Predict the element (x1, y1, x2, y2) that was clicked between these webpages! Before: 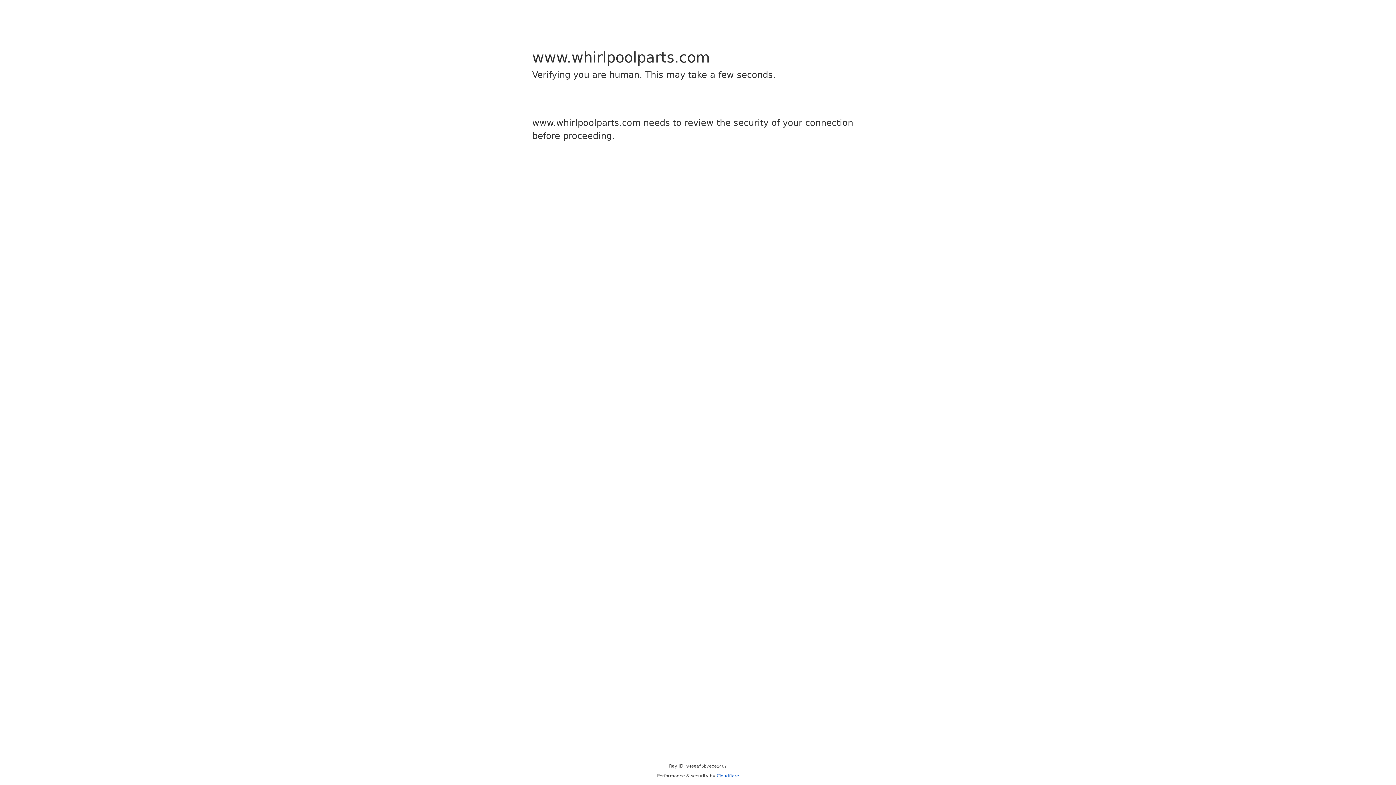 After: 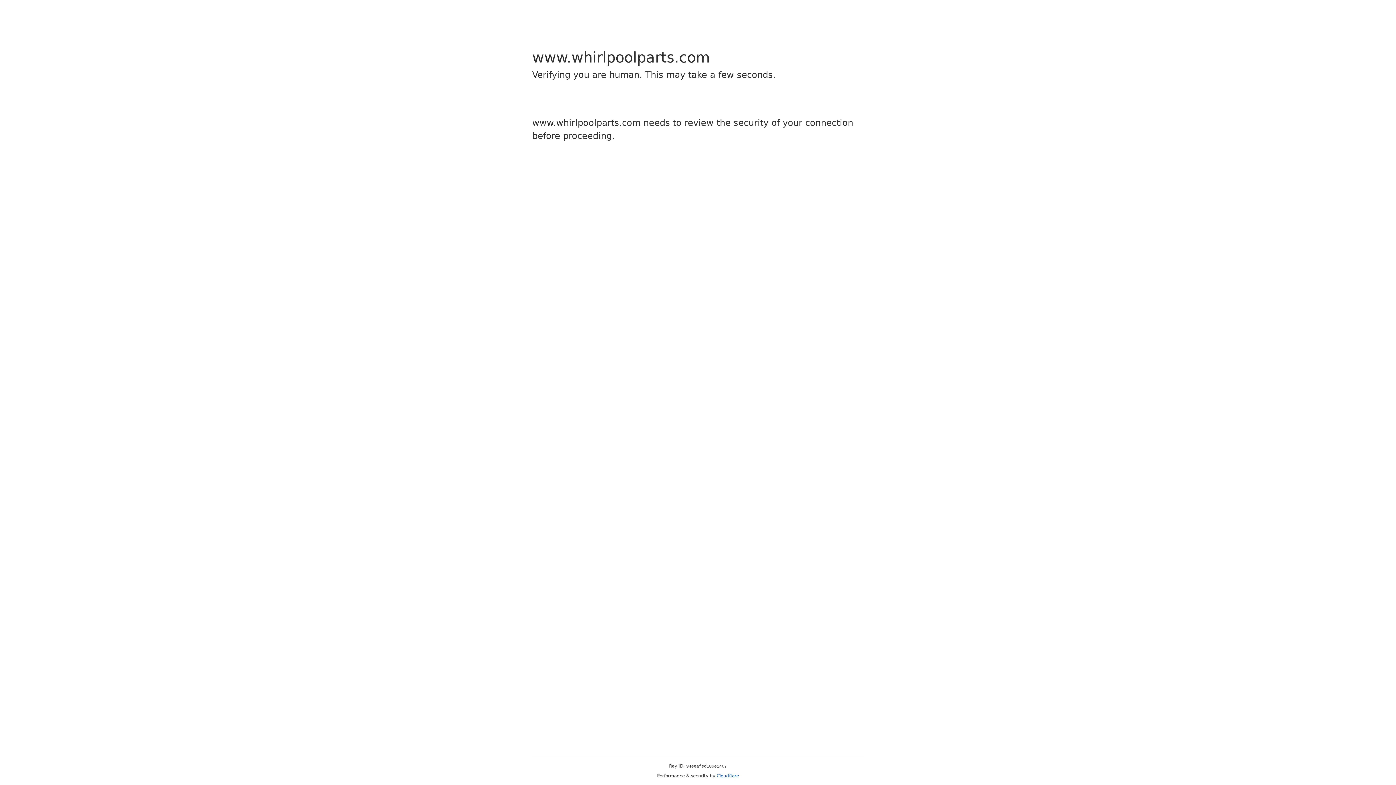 Action: bbox: (716, 773, 739, 778) label: Cloudflare